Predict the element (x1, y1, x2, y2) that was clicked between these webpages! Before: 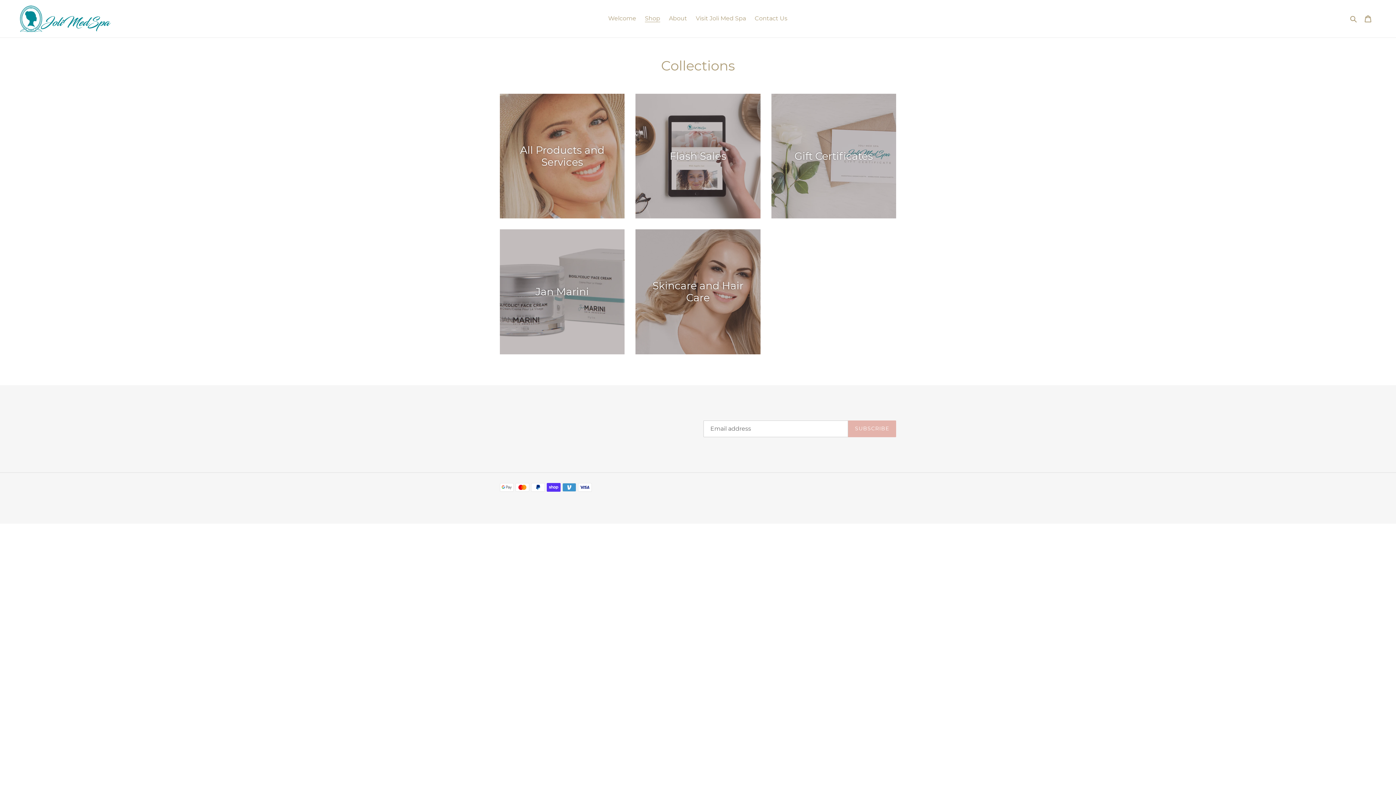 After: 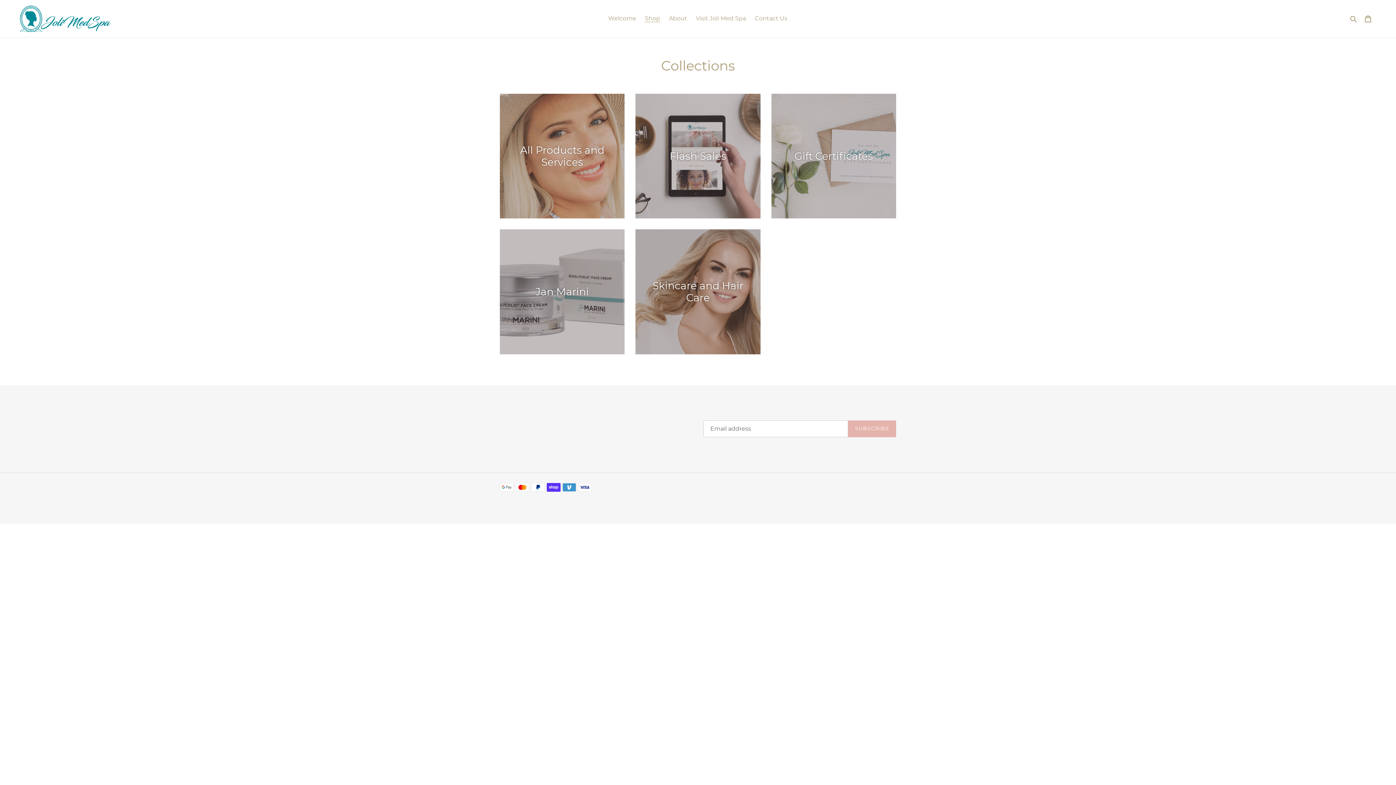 Action: bbox: (641, 13, 664, 24) label: Shop